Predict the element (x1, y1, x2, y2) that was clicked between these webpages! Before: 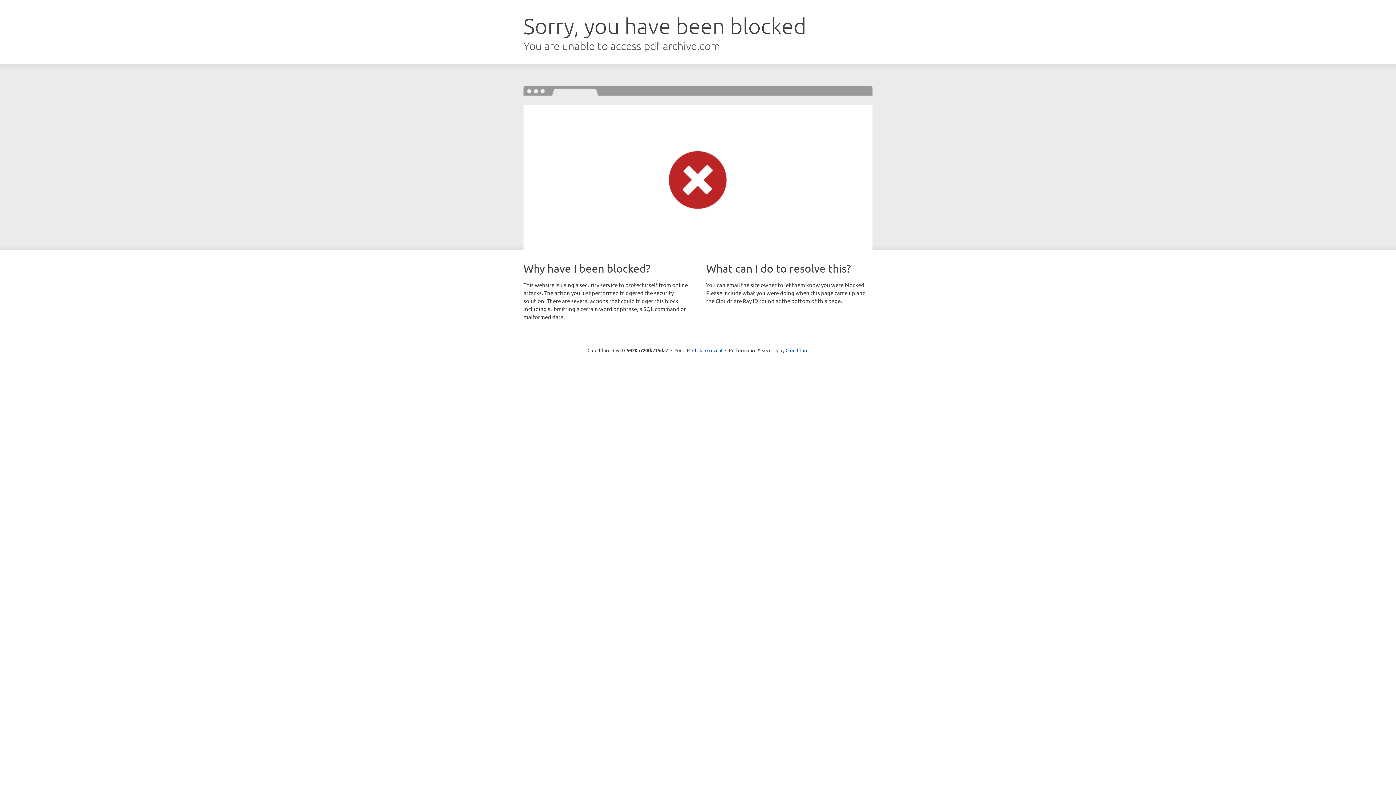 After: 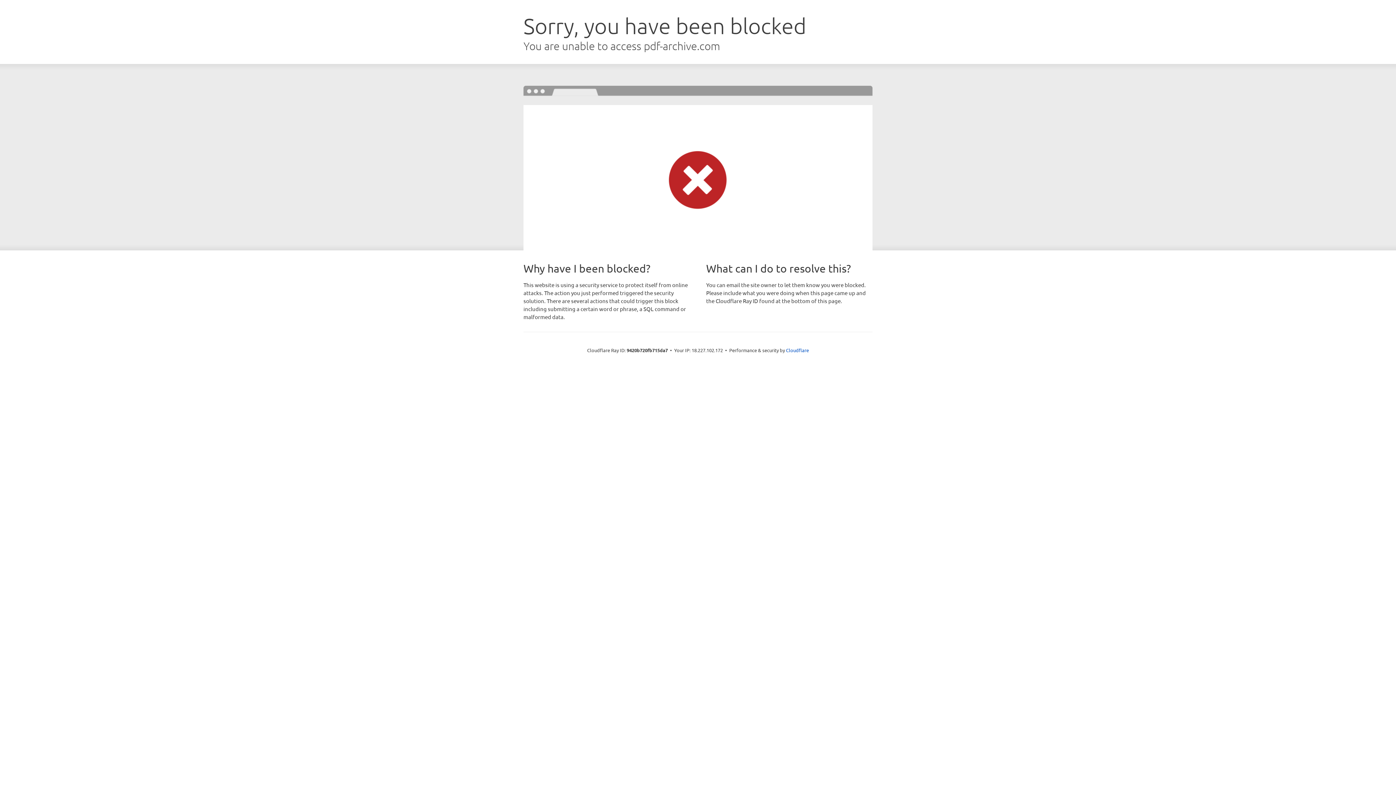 Action: bbox: (692, 346, 722, 353) label: Click to reveal